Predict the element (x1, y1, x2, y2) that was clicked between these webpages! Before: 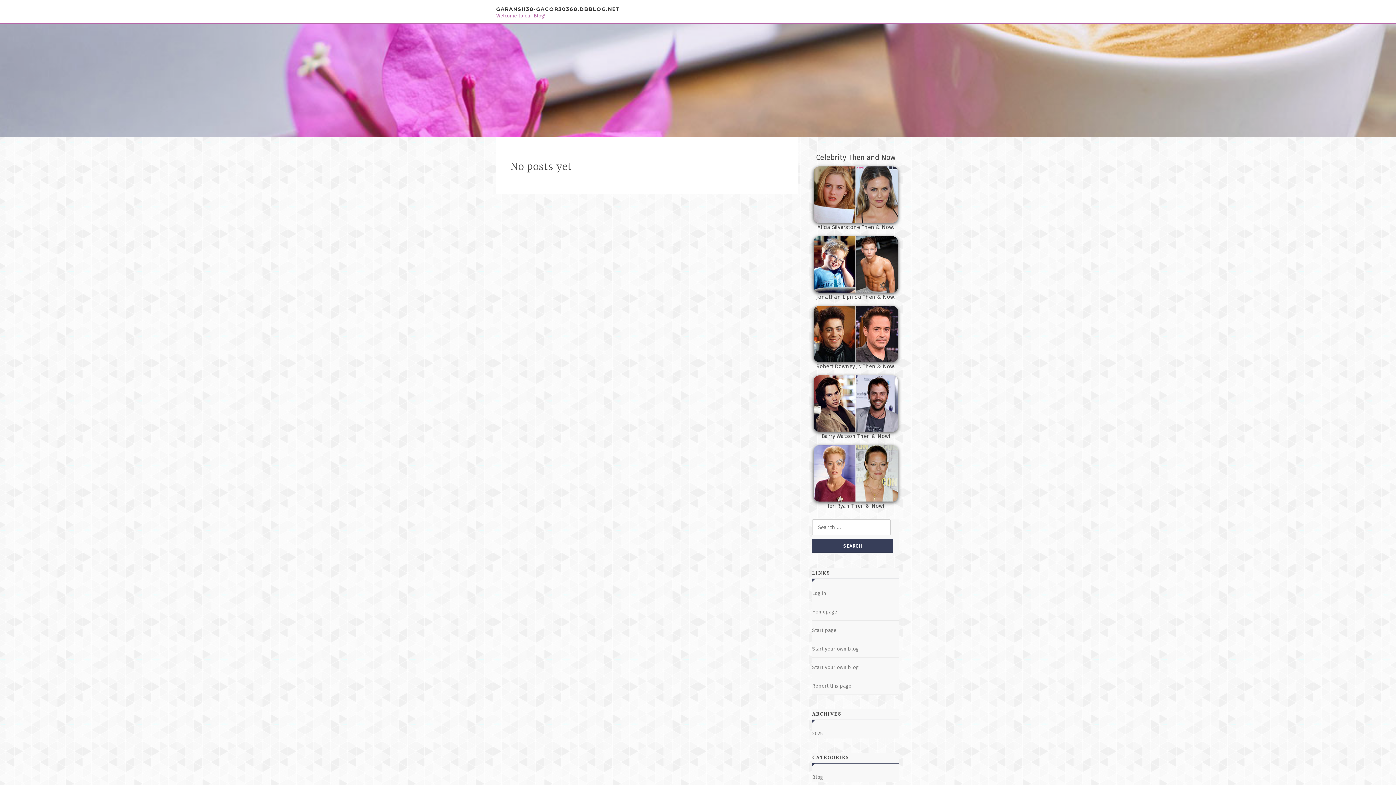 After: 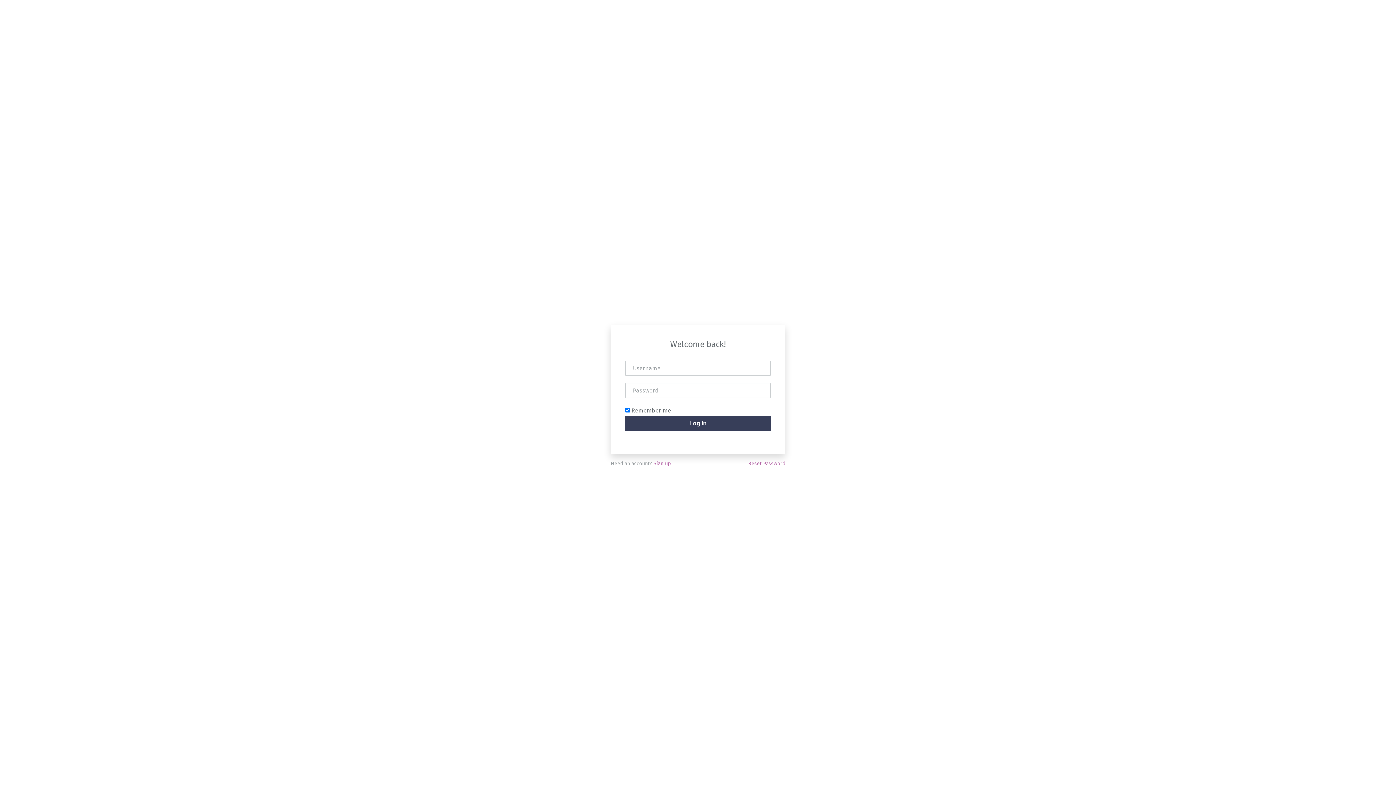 Action: bbox: (812, 590, 826, 596) label: Log in